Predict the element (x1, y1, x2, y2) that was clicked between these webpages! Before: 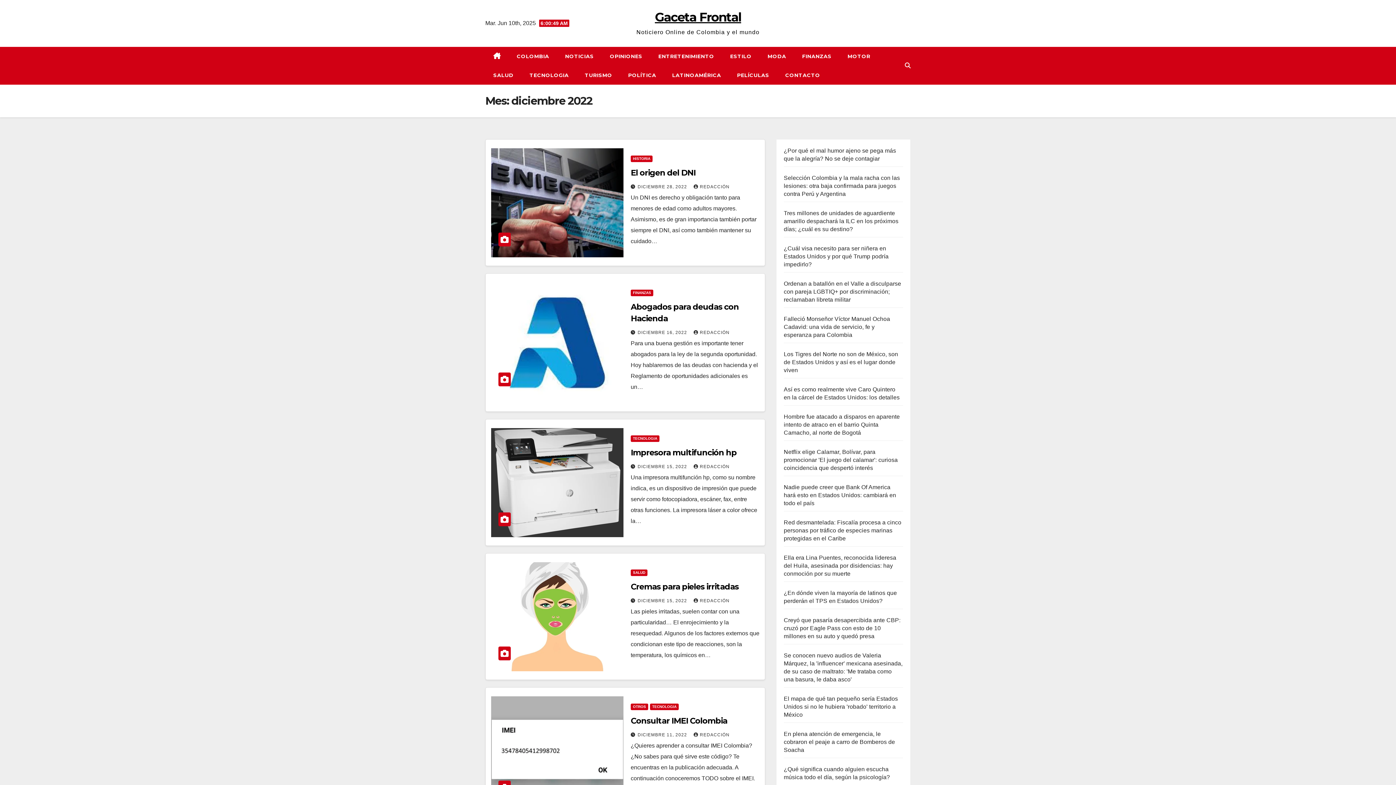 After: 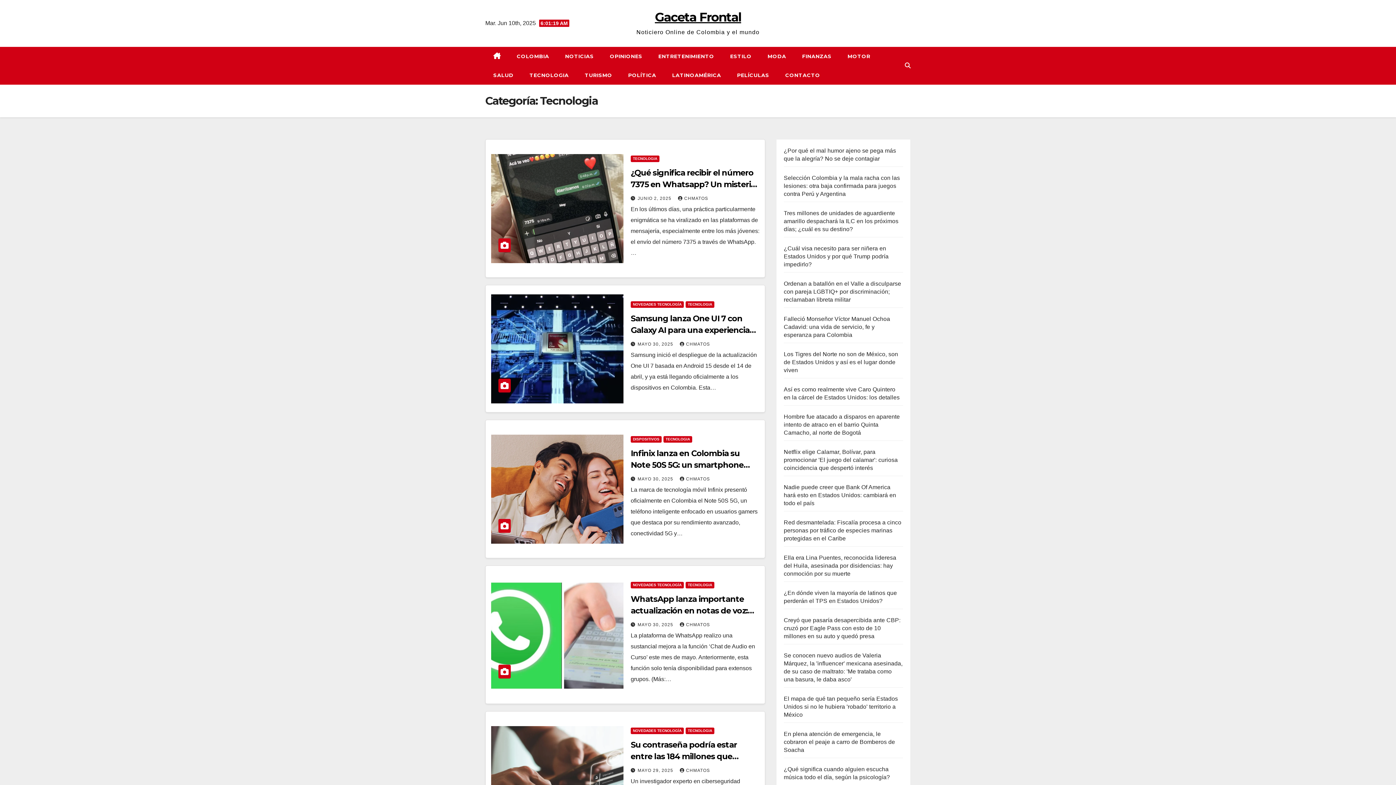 Action: bbox: (650, 704, 678, 710) label: TECNOLOGIA